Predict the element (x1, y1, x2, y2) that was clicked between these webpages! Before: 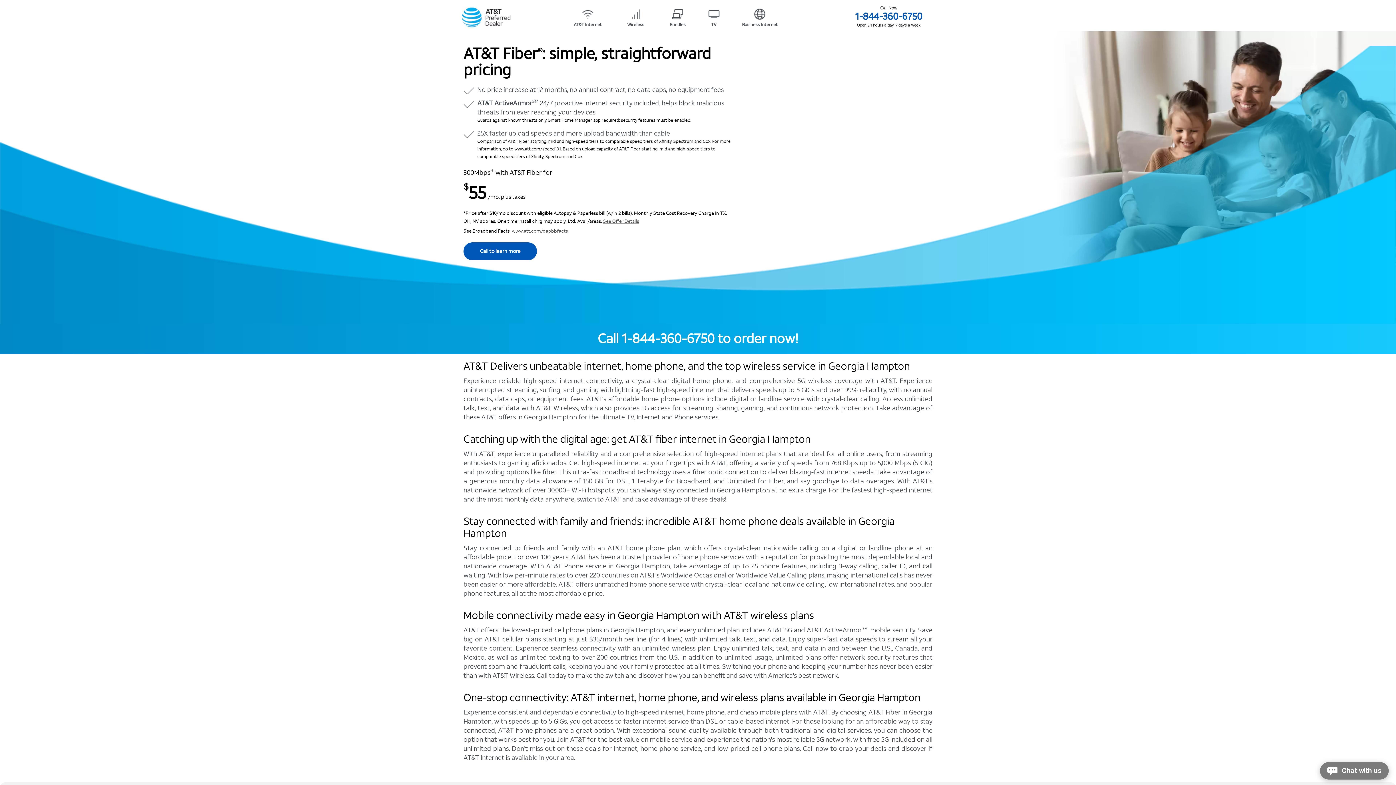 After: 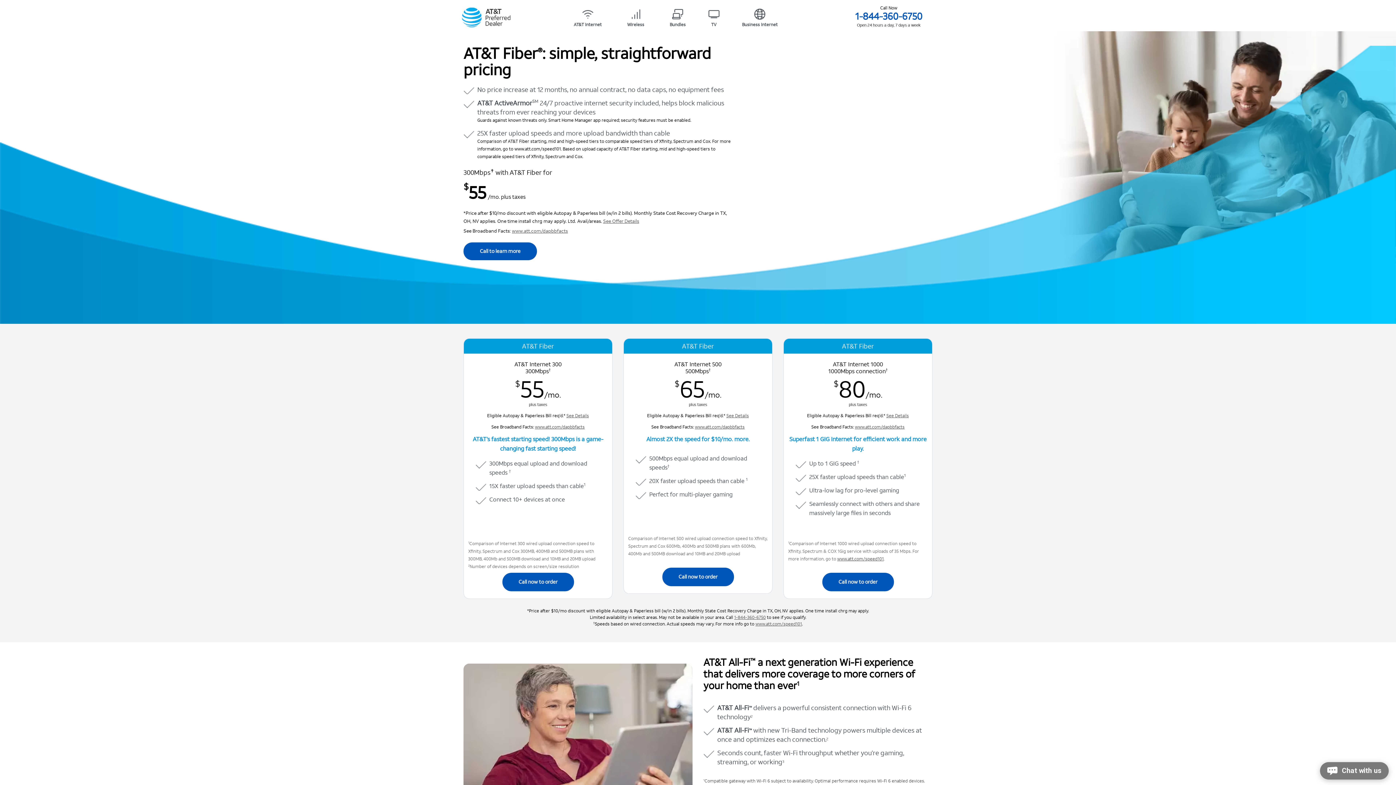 Action: bbox: (461, 12, 512, 21)